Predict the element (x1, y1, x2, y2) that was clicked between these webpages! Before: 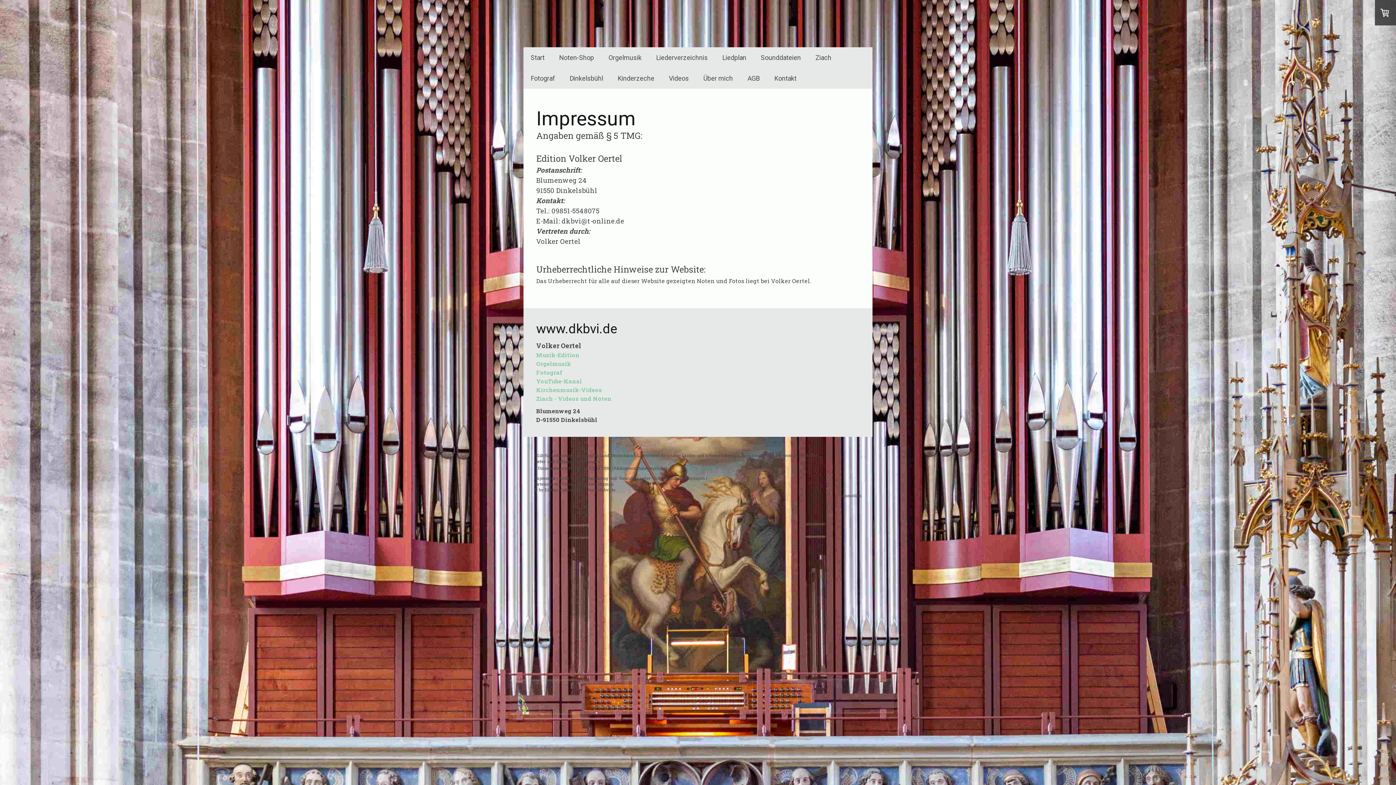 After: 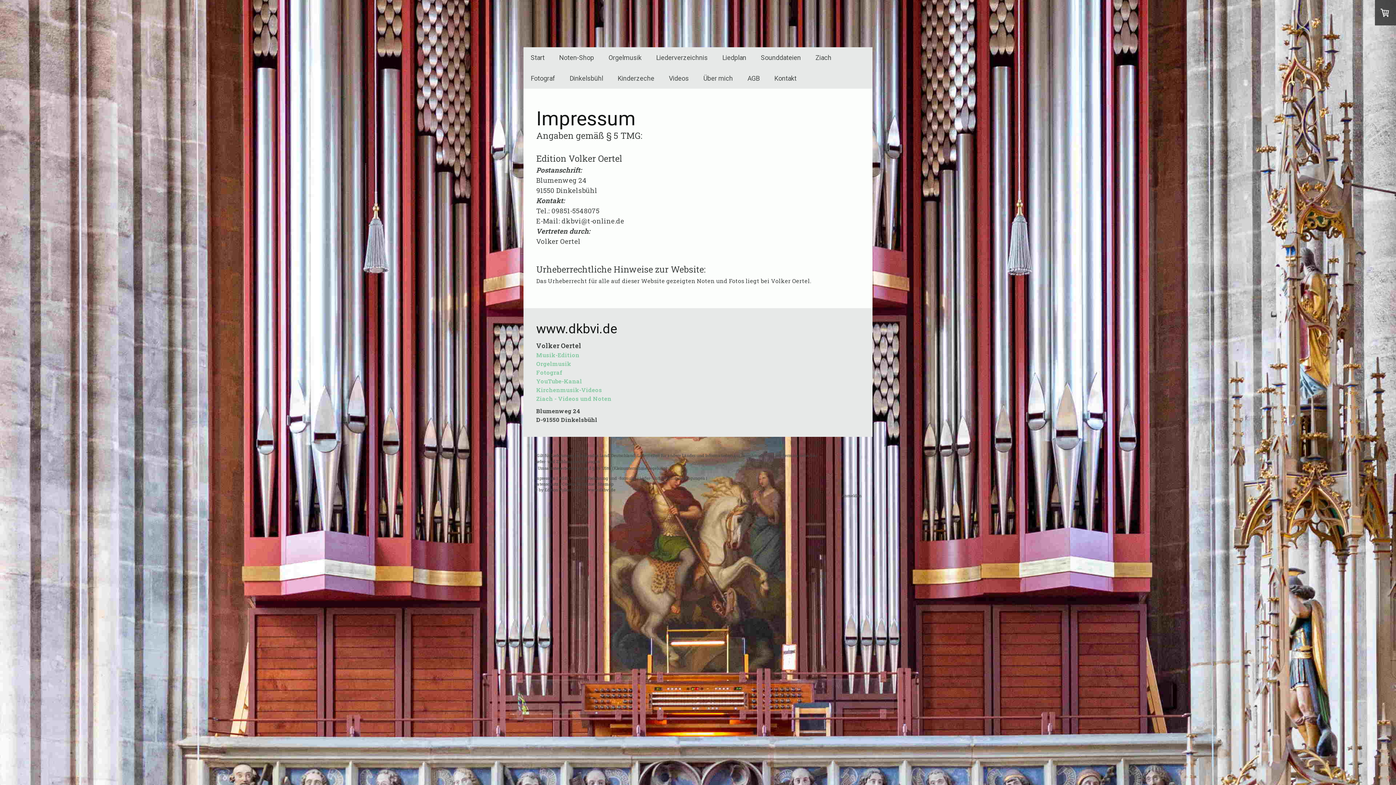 Action: bbox: (534, 475, 555, 481) label: Impressum